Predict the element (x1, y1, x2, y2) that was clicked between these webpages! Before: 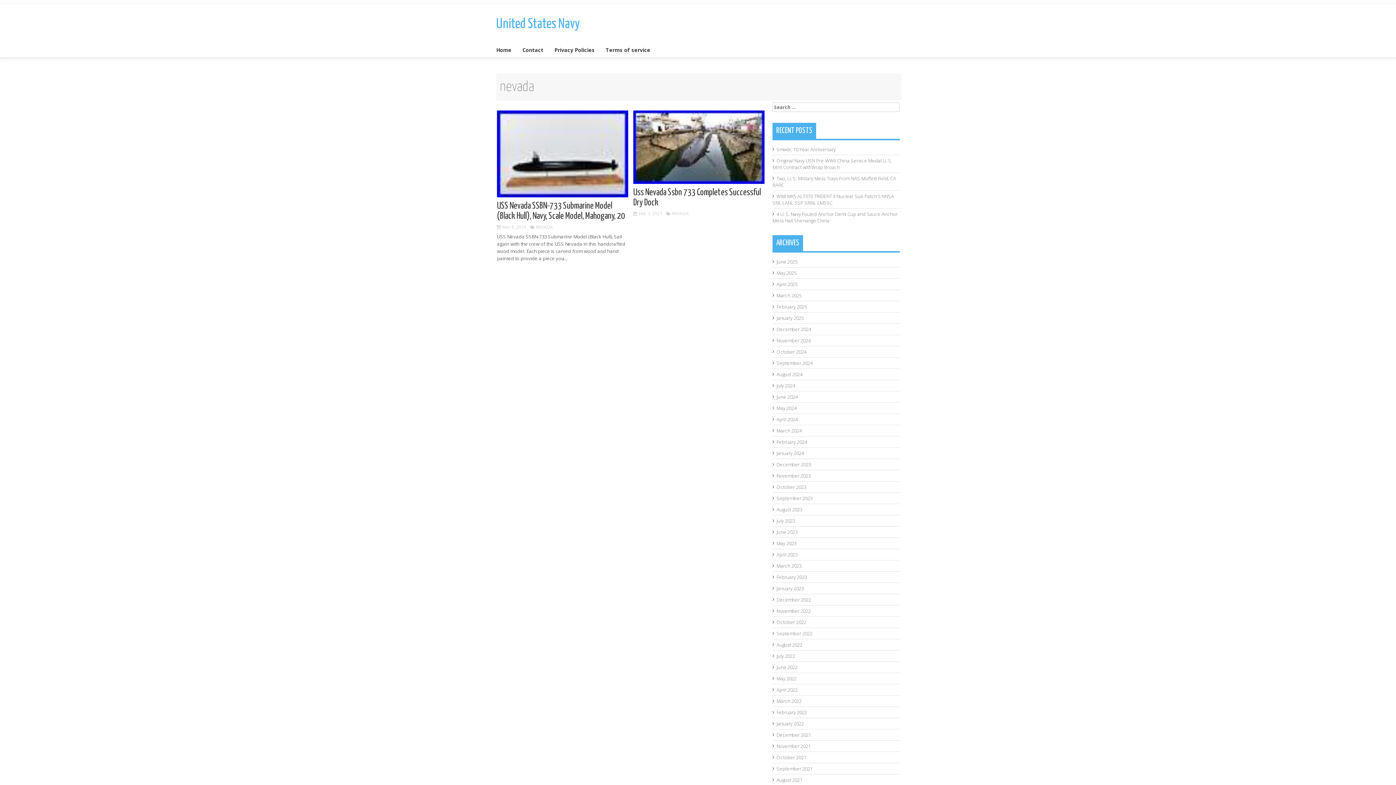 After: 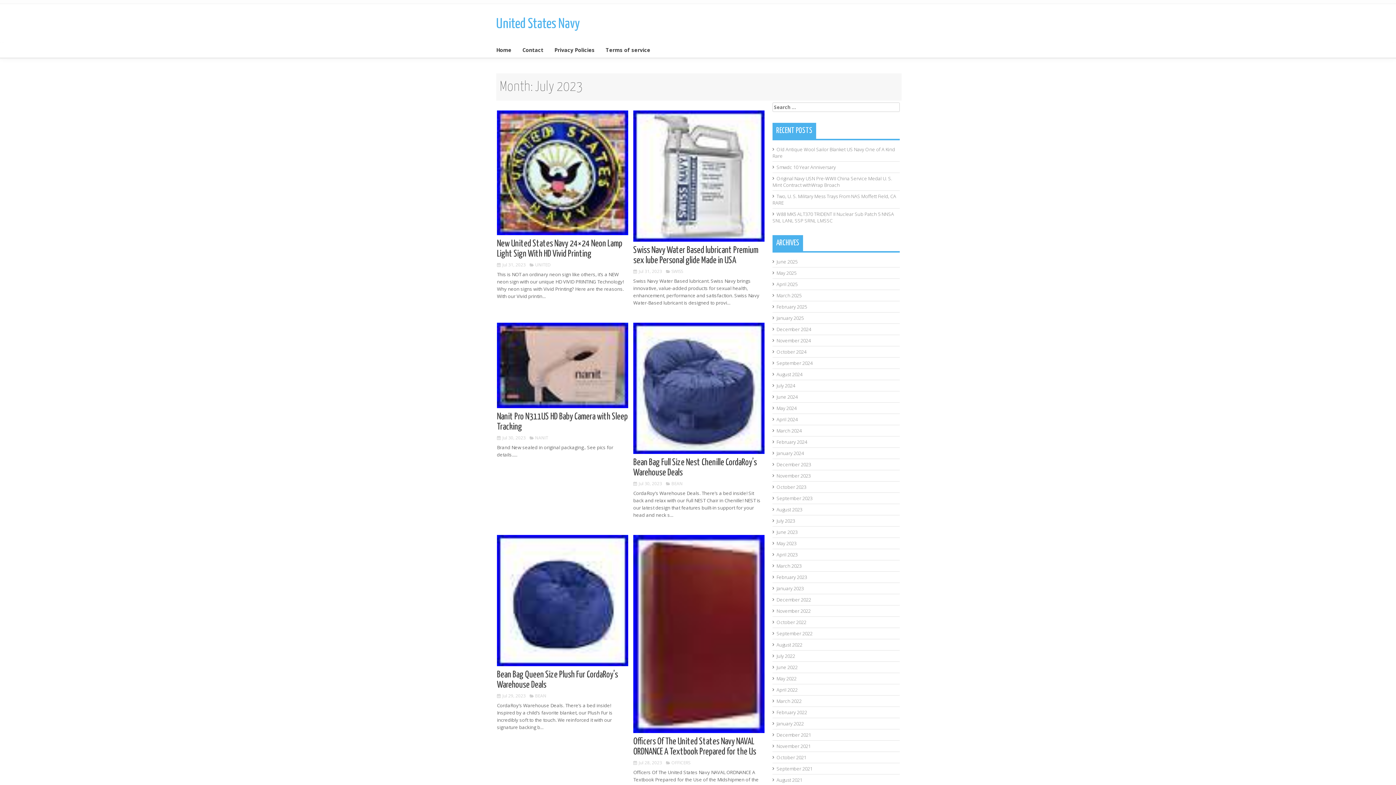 Action: bbox: (776, 517, 795, 524) label: July 2023